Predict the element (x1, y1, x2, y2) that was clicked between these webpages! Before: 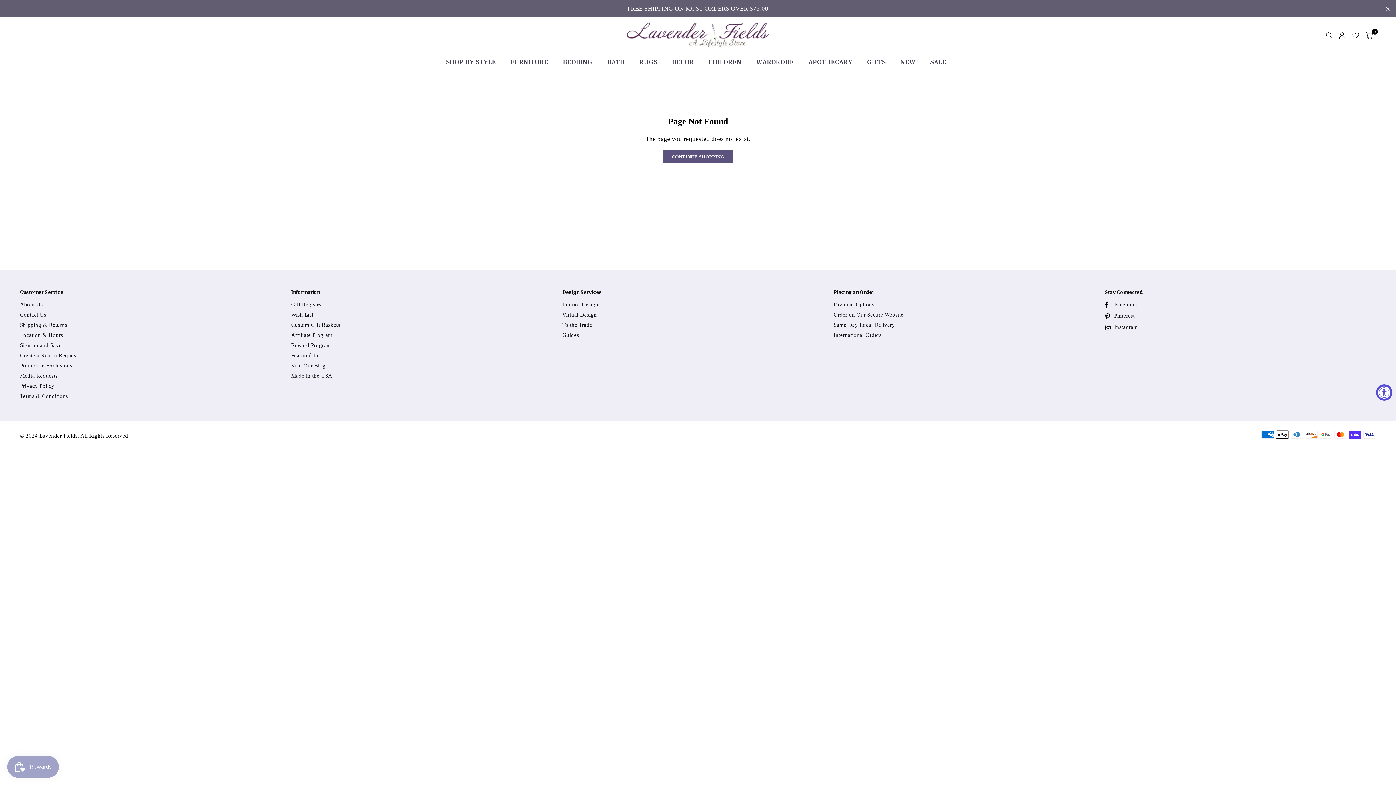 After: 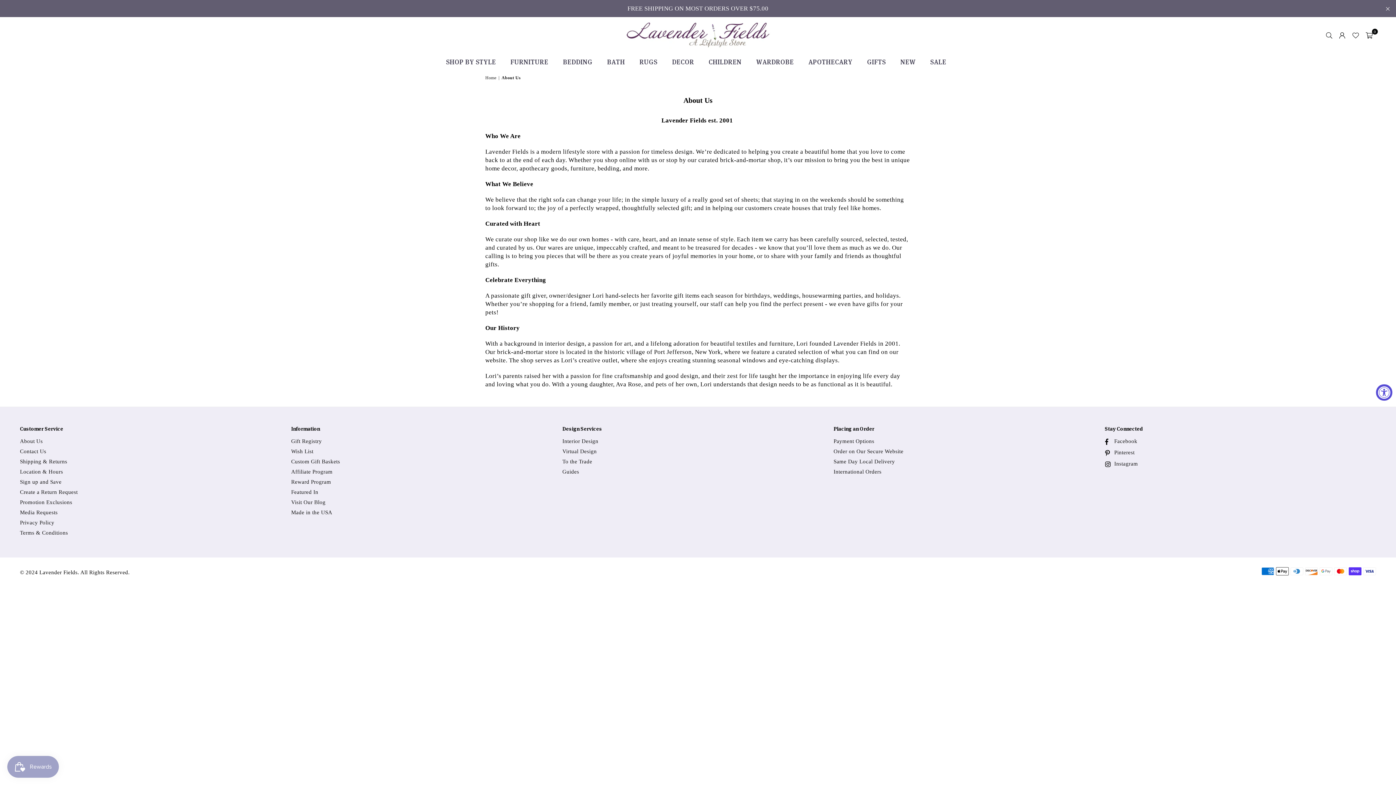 Action: label: About Us bbox: (20, 301, 42, 307)